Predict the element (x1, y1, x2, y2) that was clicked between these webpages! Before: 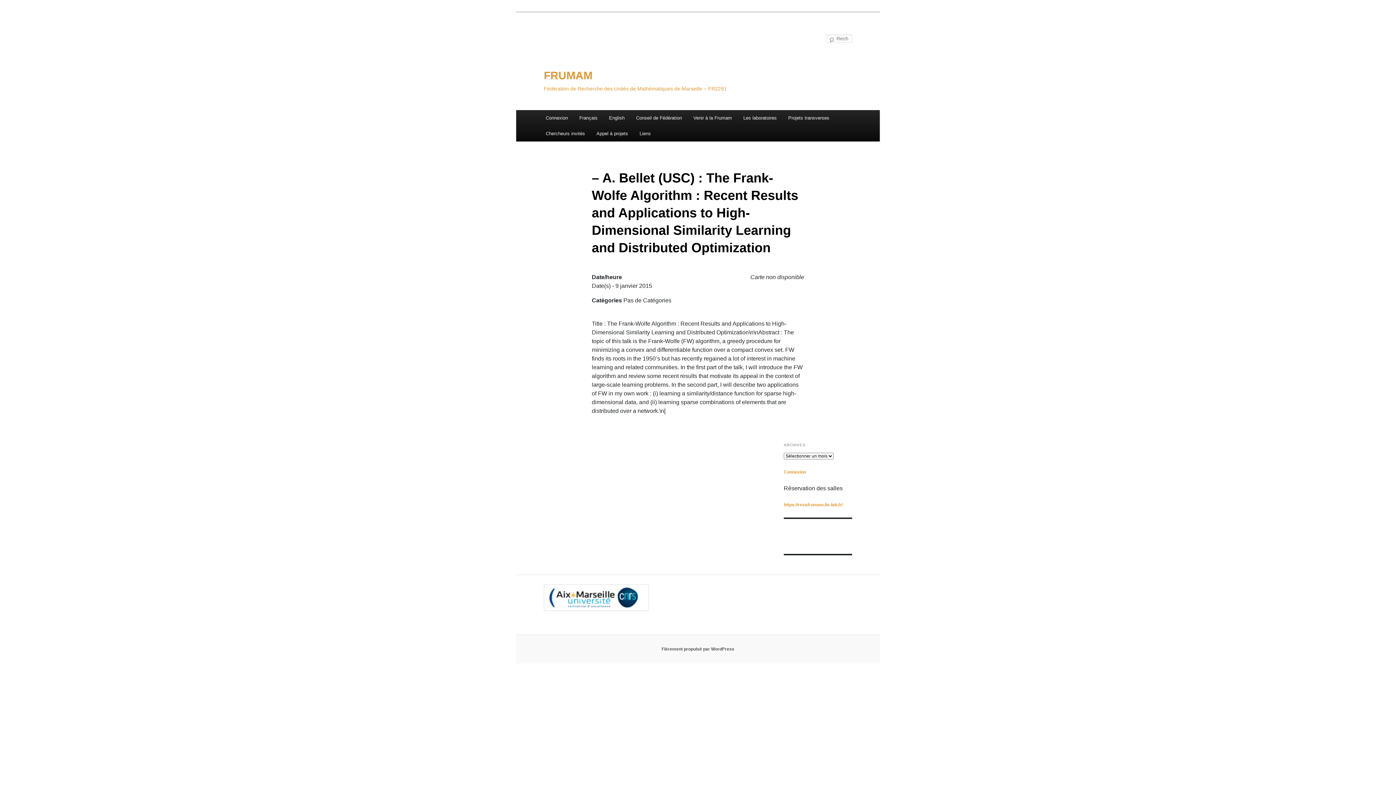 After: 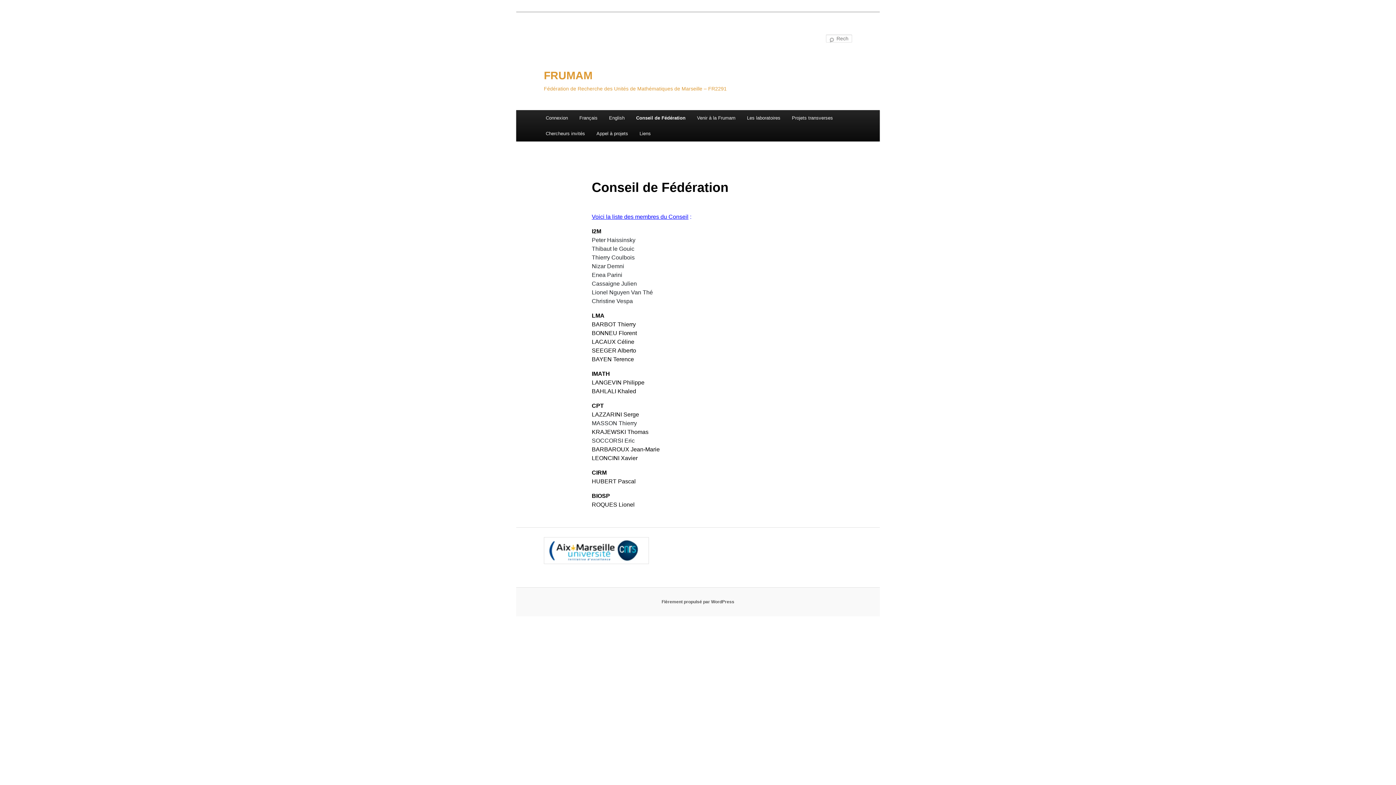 Action: bbox: (630, 110, 687, 125) label: Conseil de Fédération